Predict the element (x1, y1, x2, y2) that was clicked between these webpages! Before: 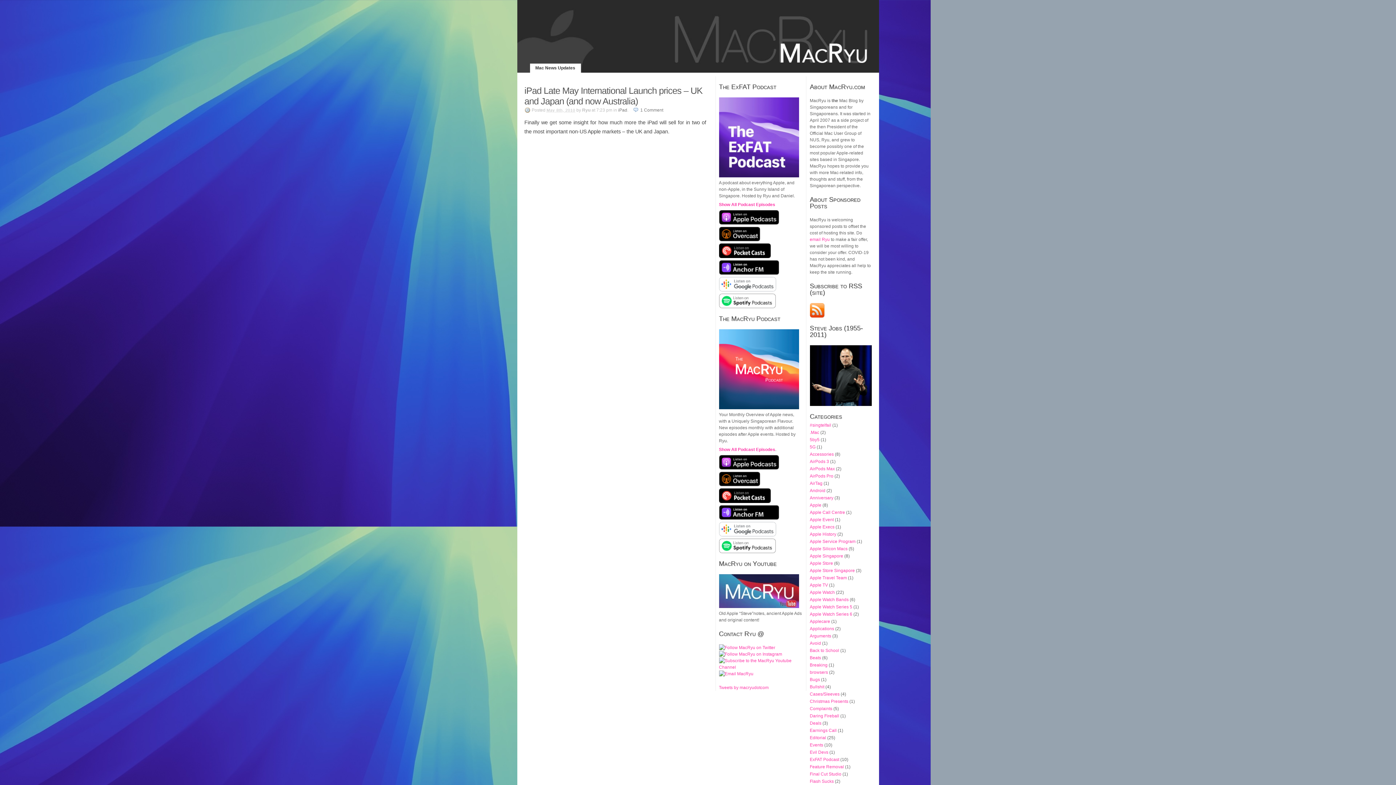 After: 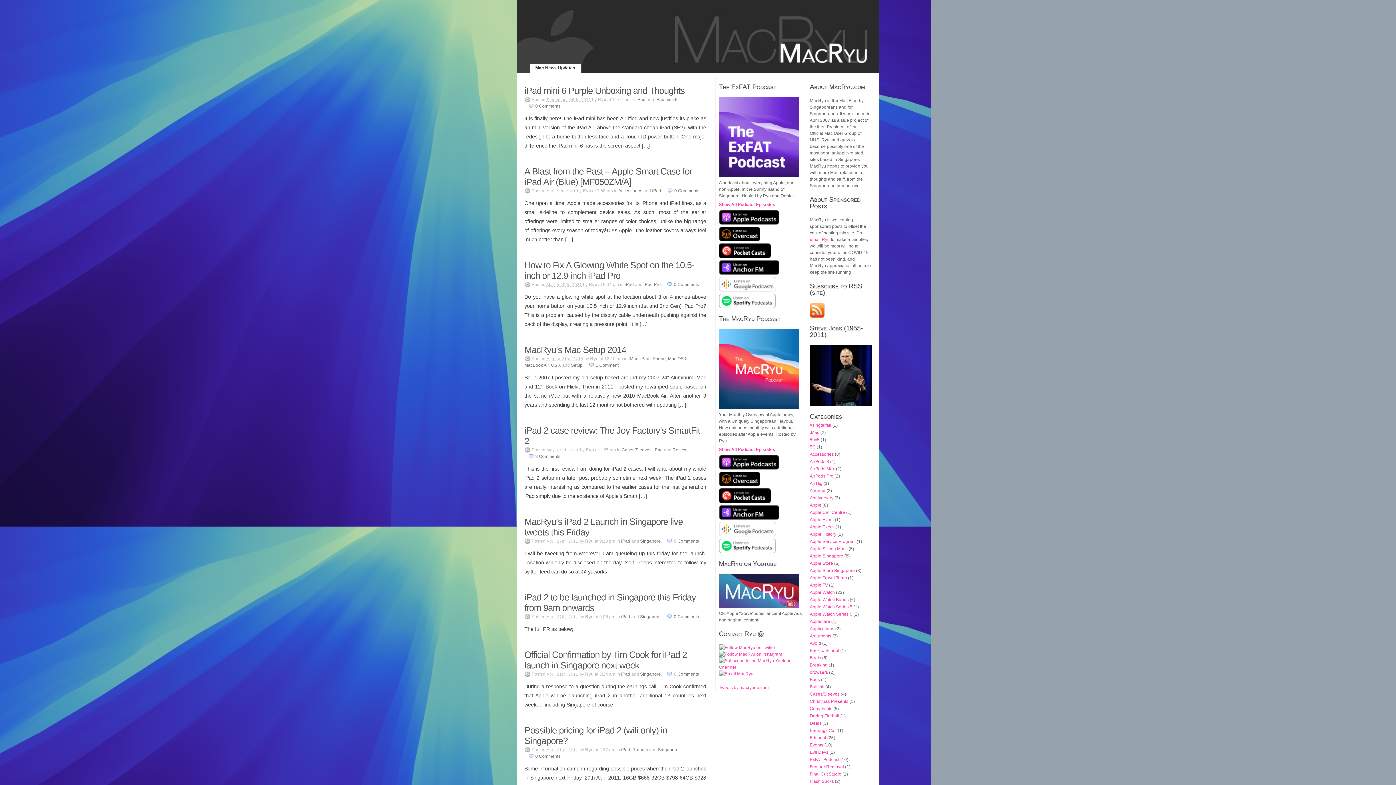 Action: bbox: (618, 107, 627, 112) label: iPad